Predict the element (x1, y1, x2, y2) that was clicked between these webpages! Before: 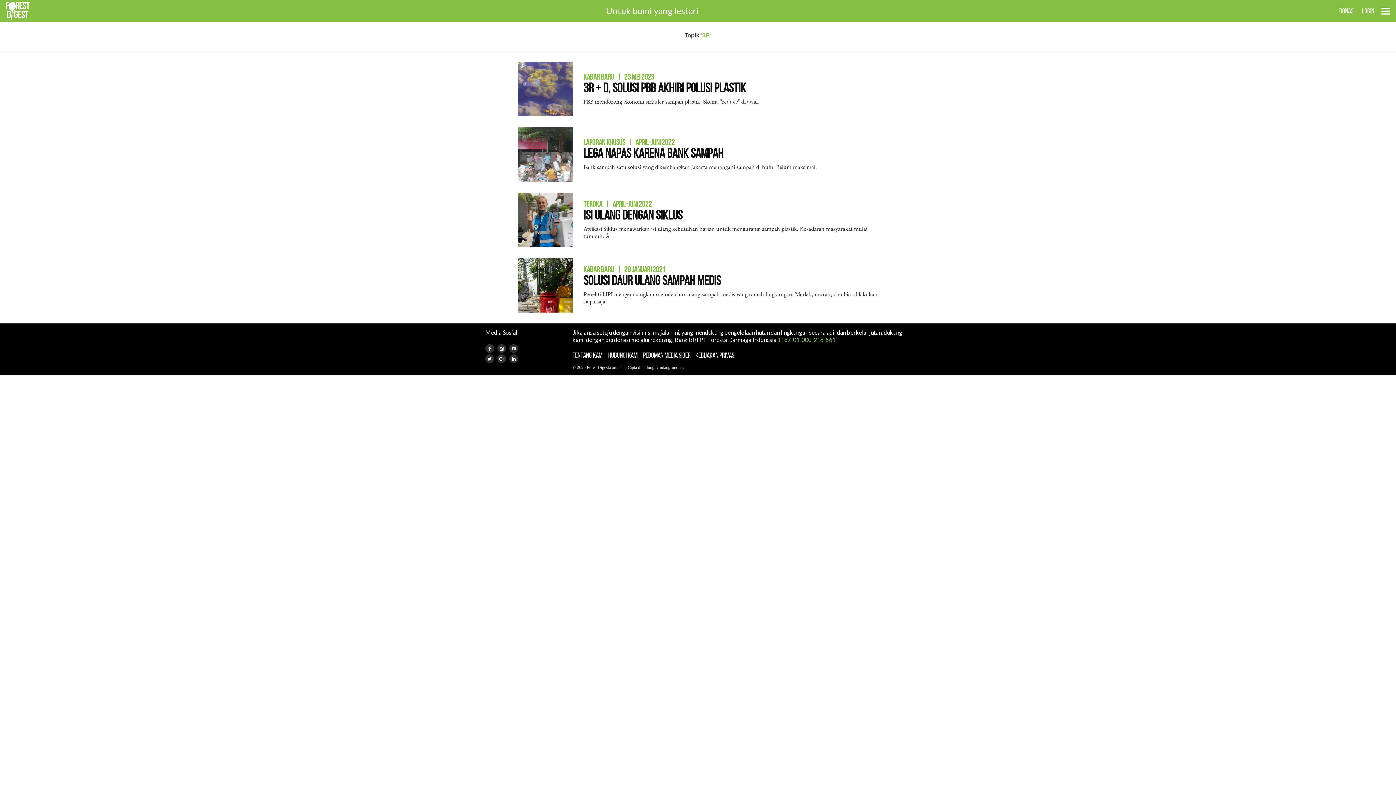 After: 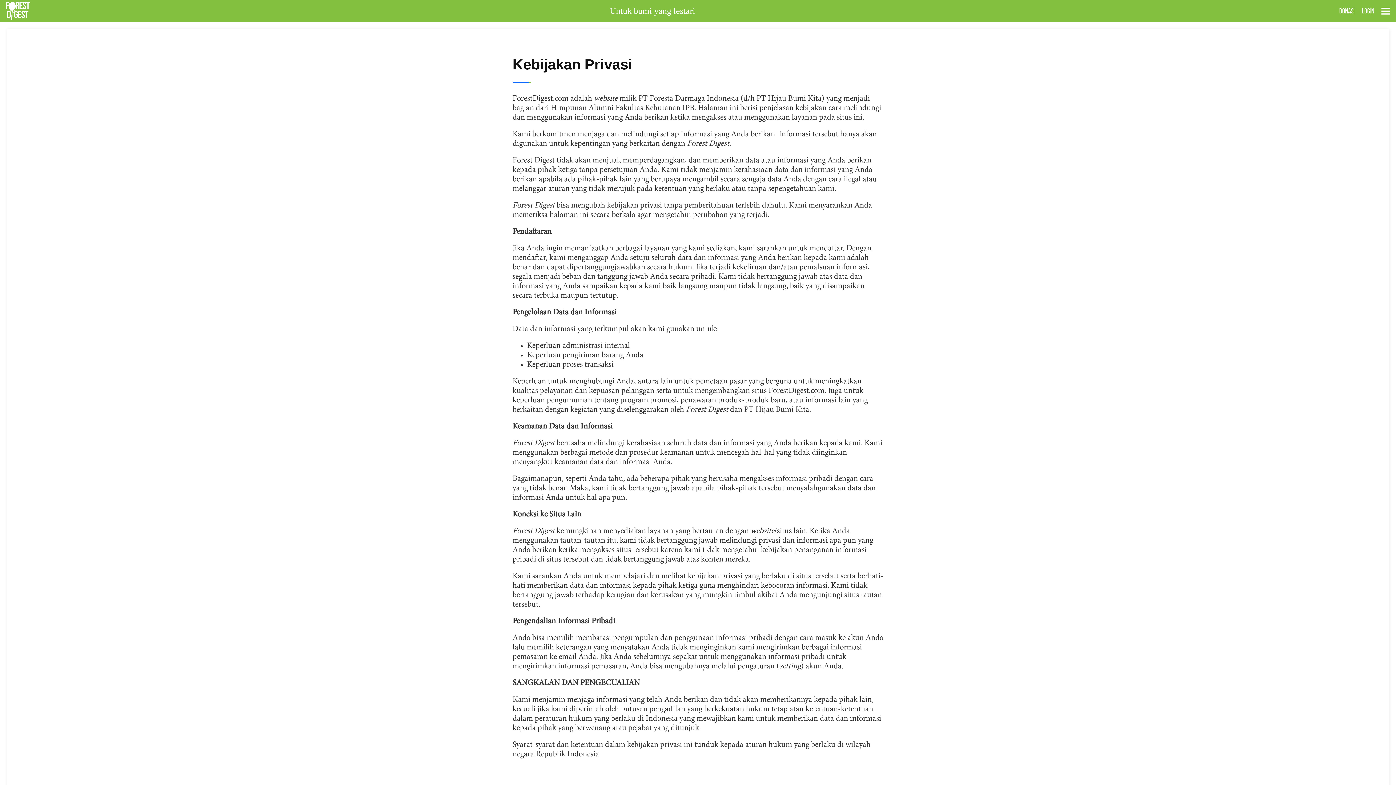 Action: bbox: (695, 351, 735, 359) label: KEBIJAKAN PRIVASI